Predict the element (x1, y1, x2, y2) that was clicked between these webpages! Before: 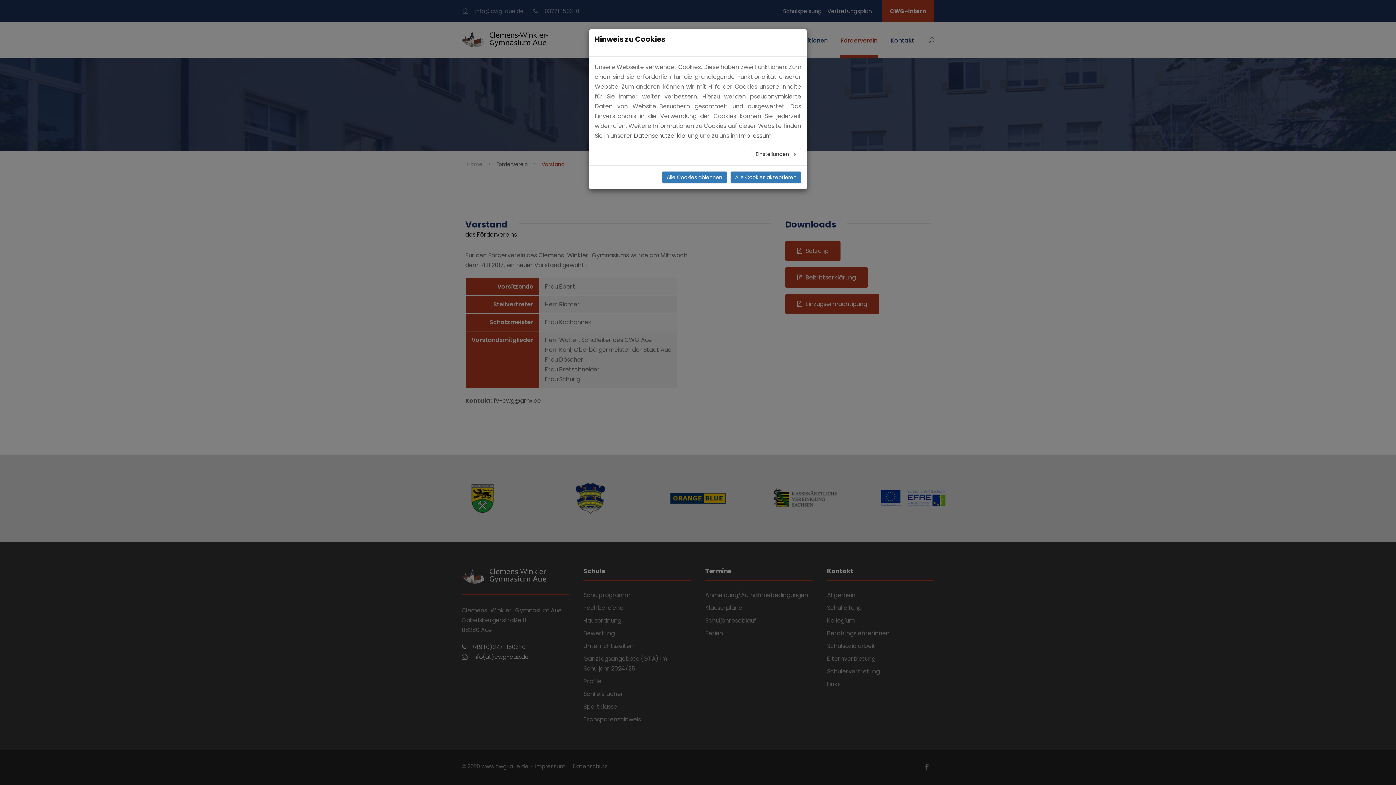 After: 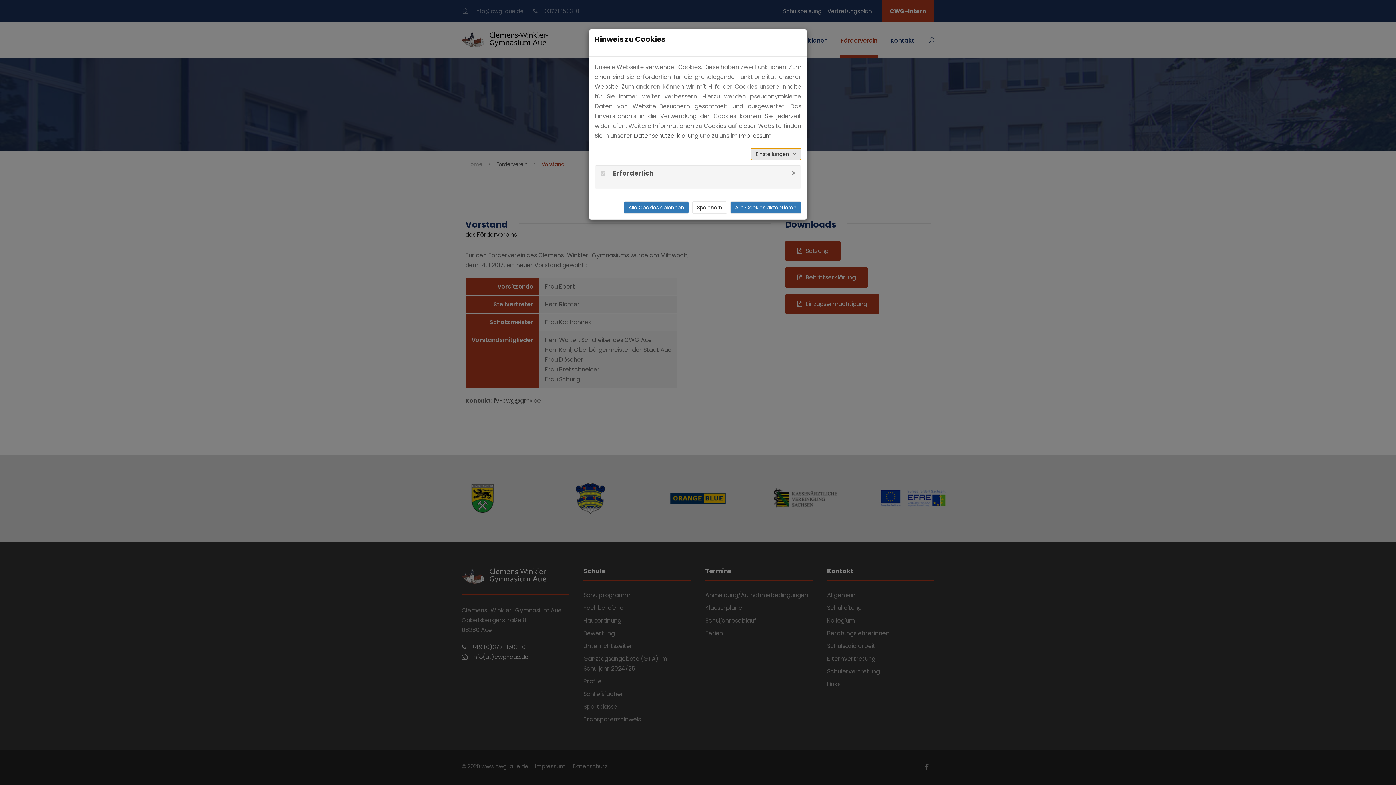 Action: bbox: (752, 132, 801, 145) label: Einstellungen 